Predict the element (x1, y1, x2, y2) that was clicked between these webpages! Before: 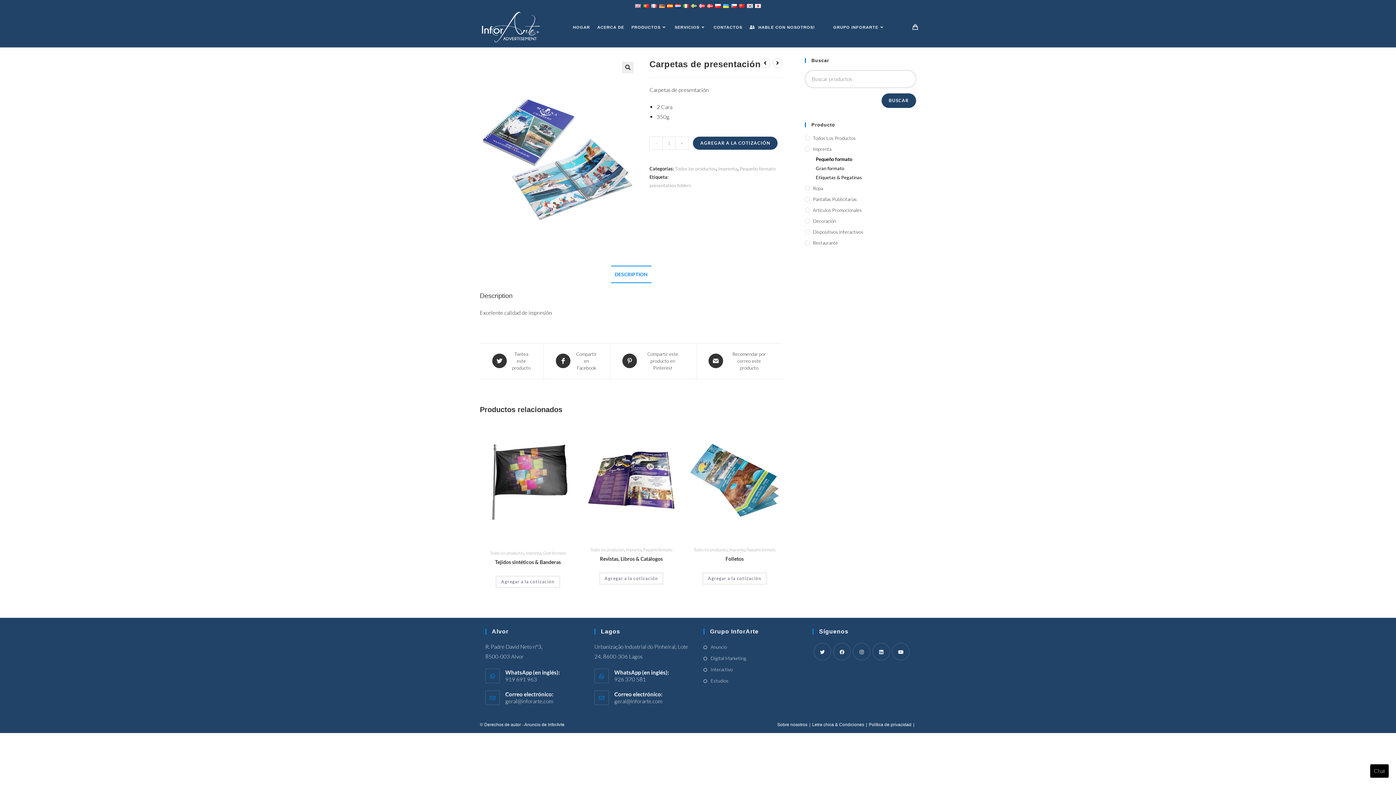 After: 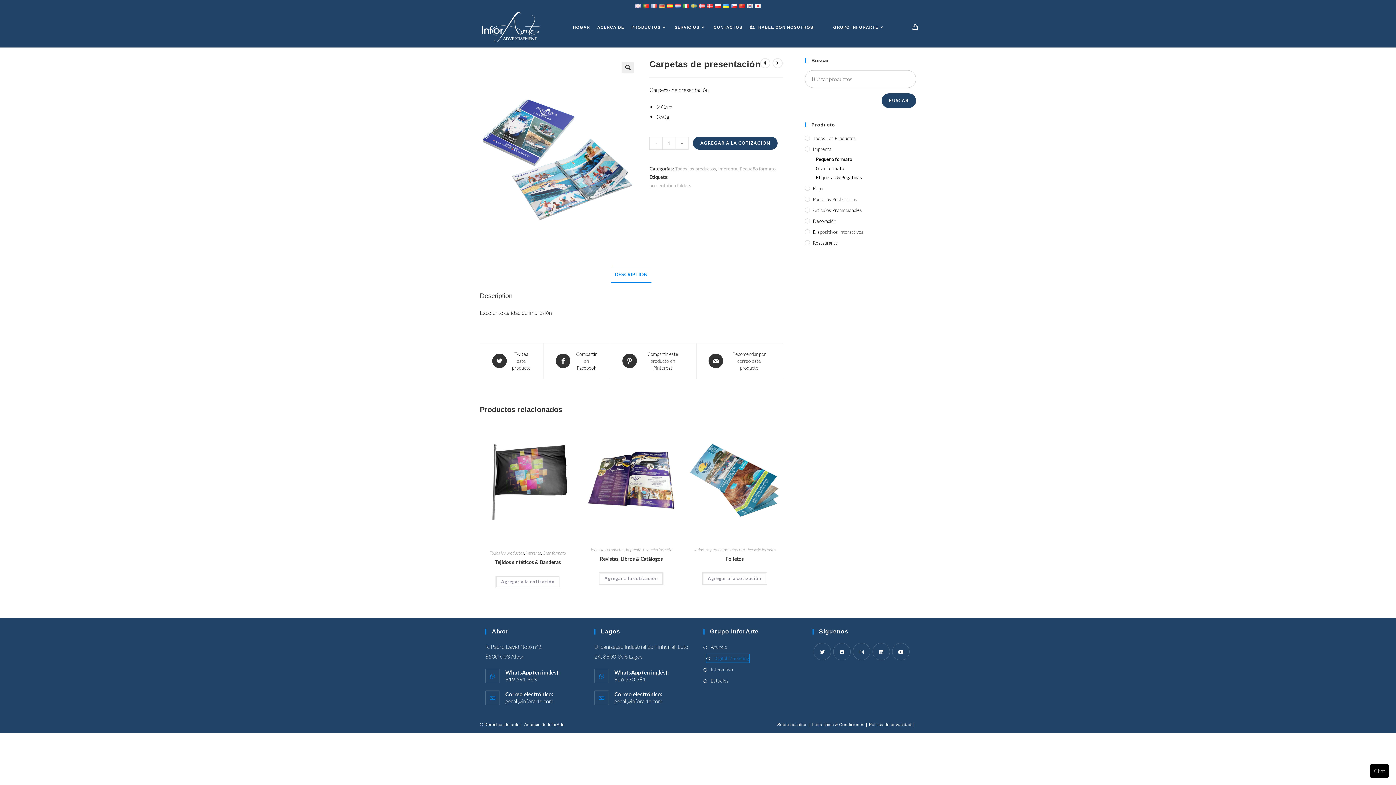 Action: bbox: (703, 654, 746, 662) label: Digital Marketing